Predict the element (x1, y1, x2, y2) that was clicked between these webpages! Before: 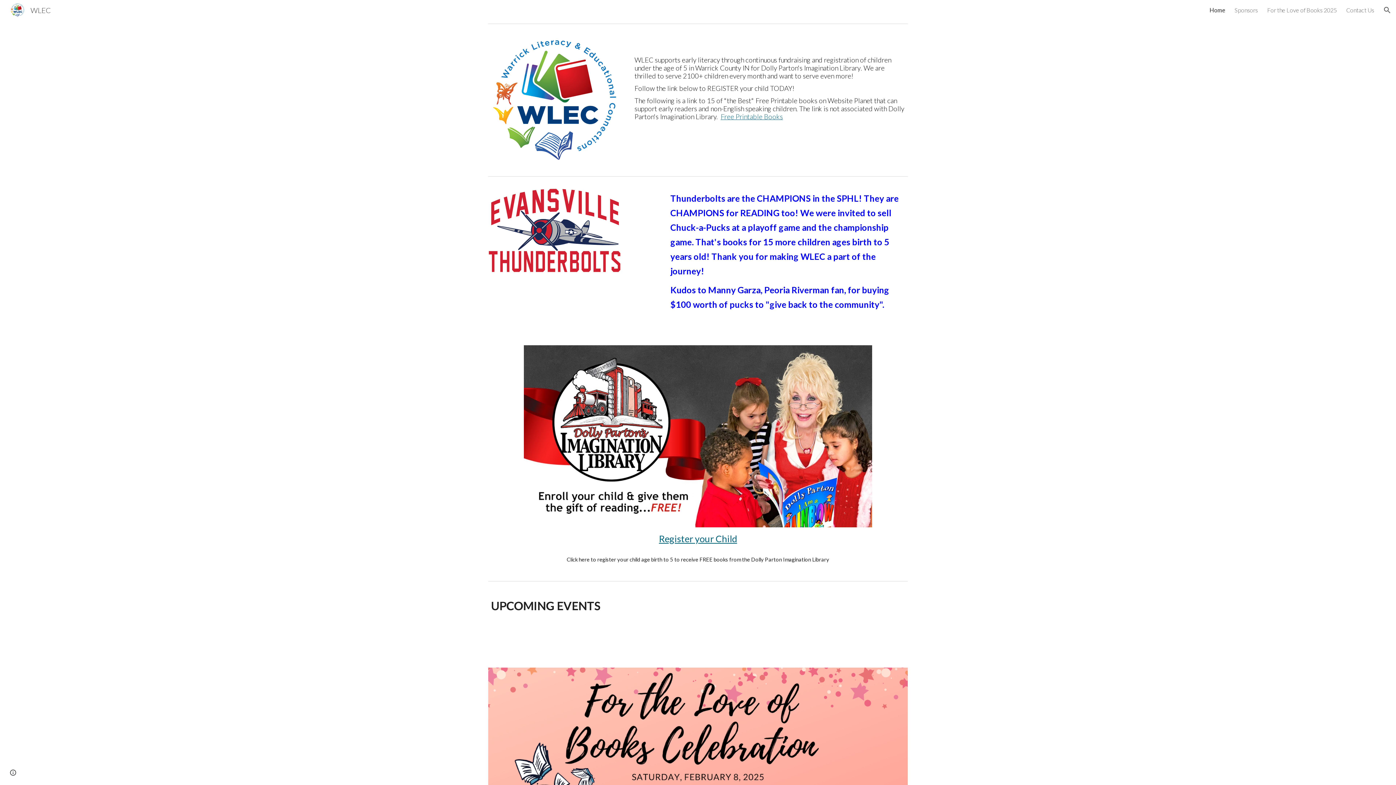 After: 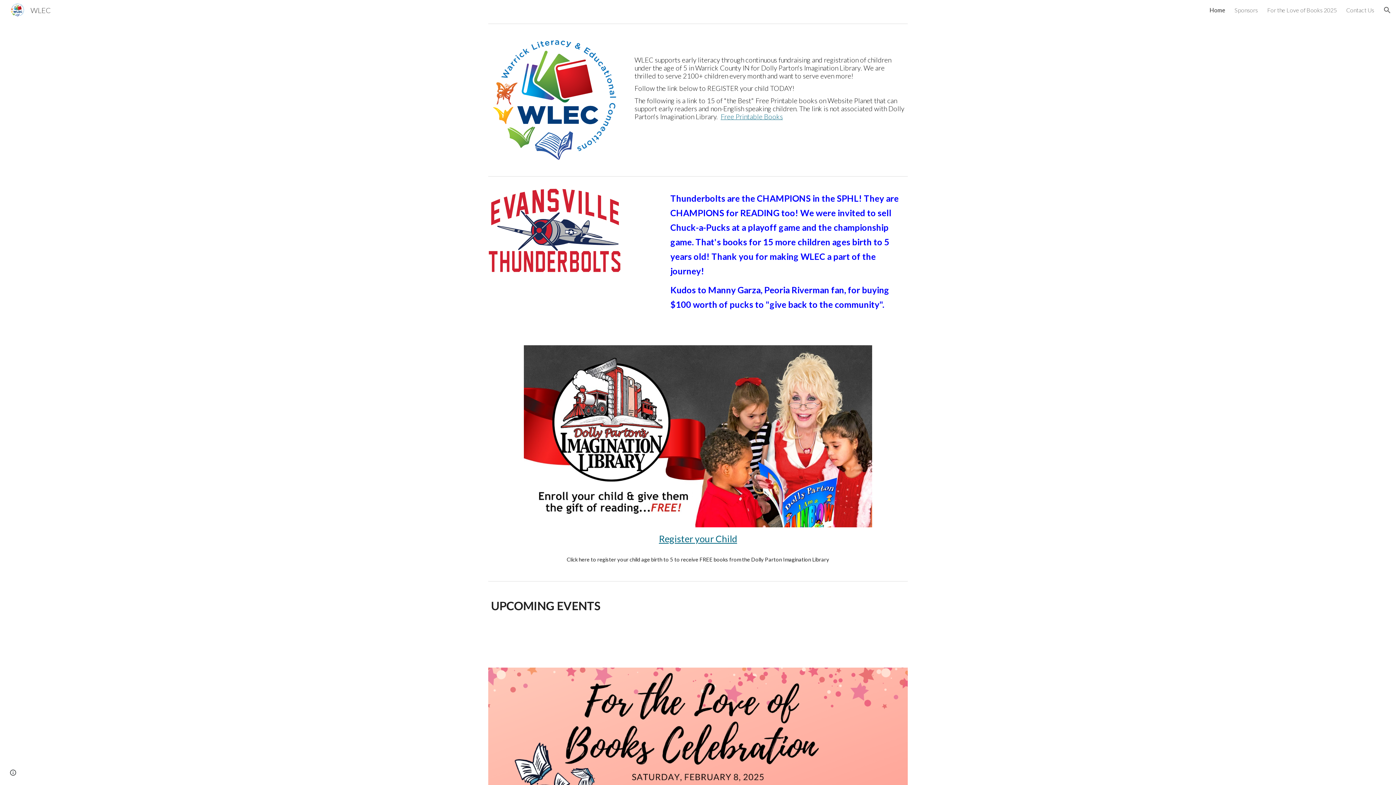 Action: label: Free Printable Books bbox: (720, 114, 783, 120)